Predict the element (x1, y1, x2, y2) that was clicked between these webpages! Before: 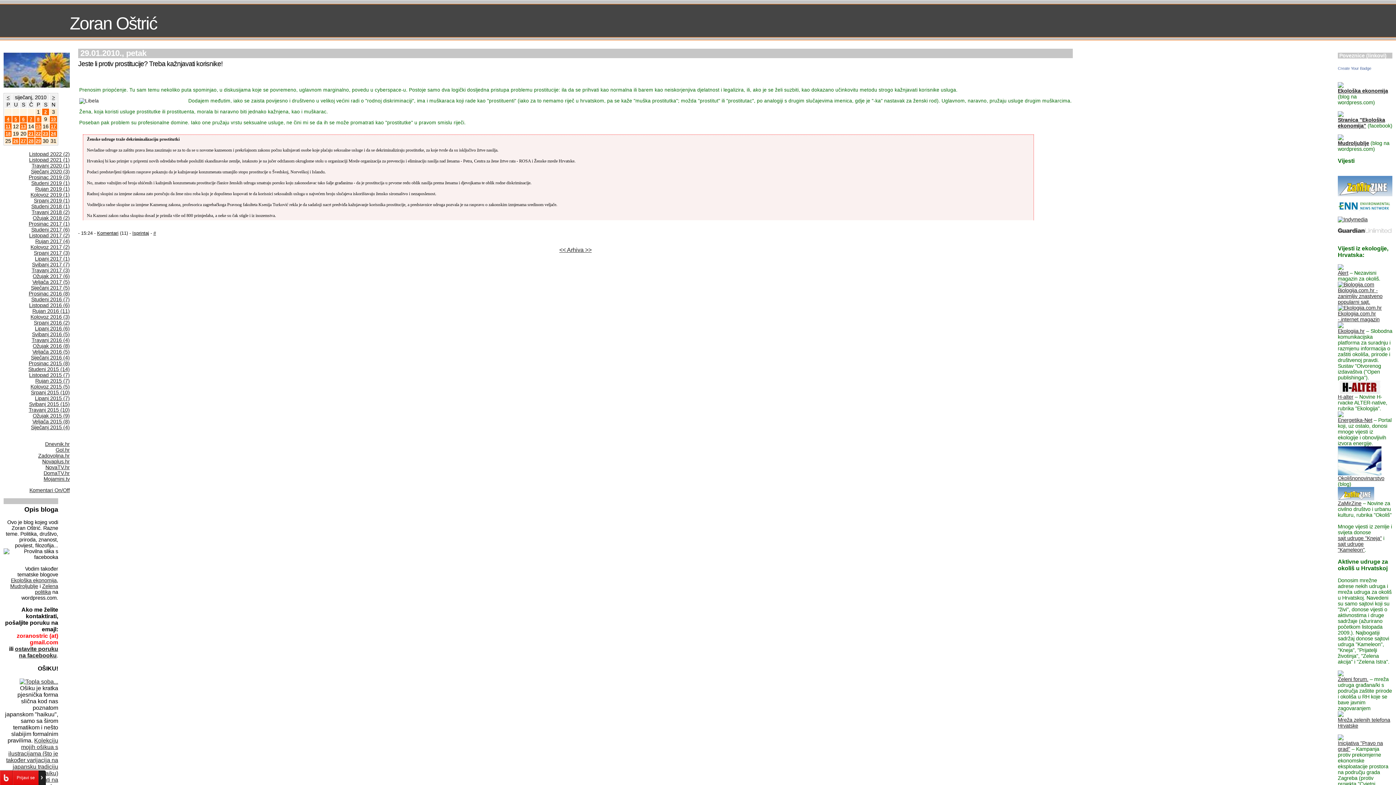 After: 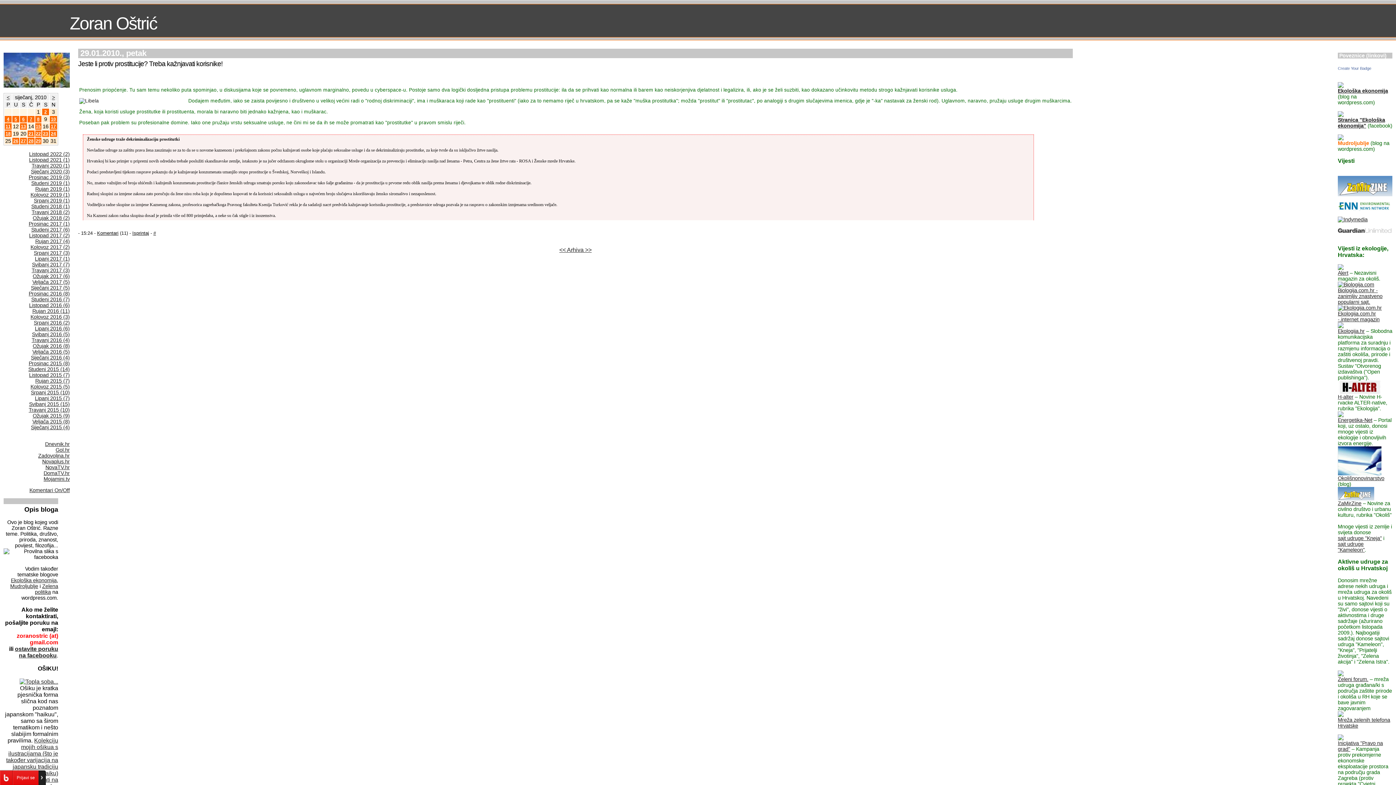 Action: label: 
Mudroljublje bbox: (1338, 135, 1369, 146)